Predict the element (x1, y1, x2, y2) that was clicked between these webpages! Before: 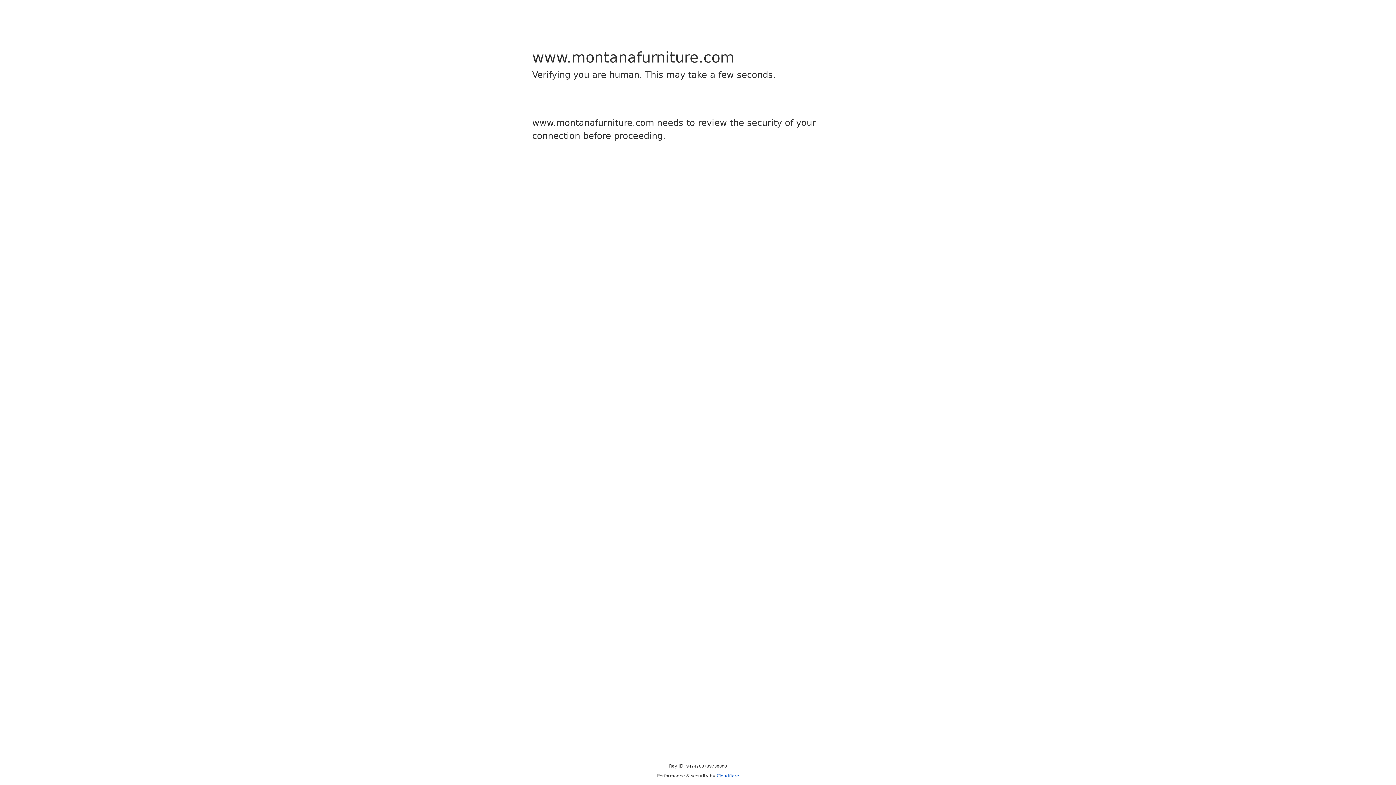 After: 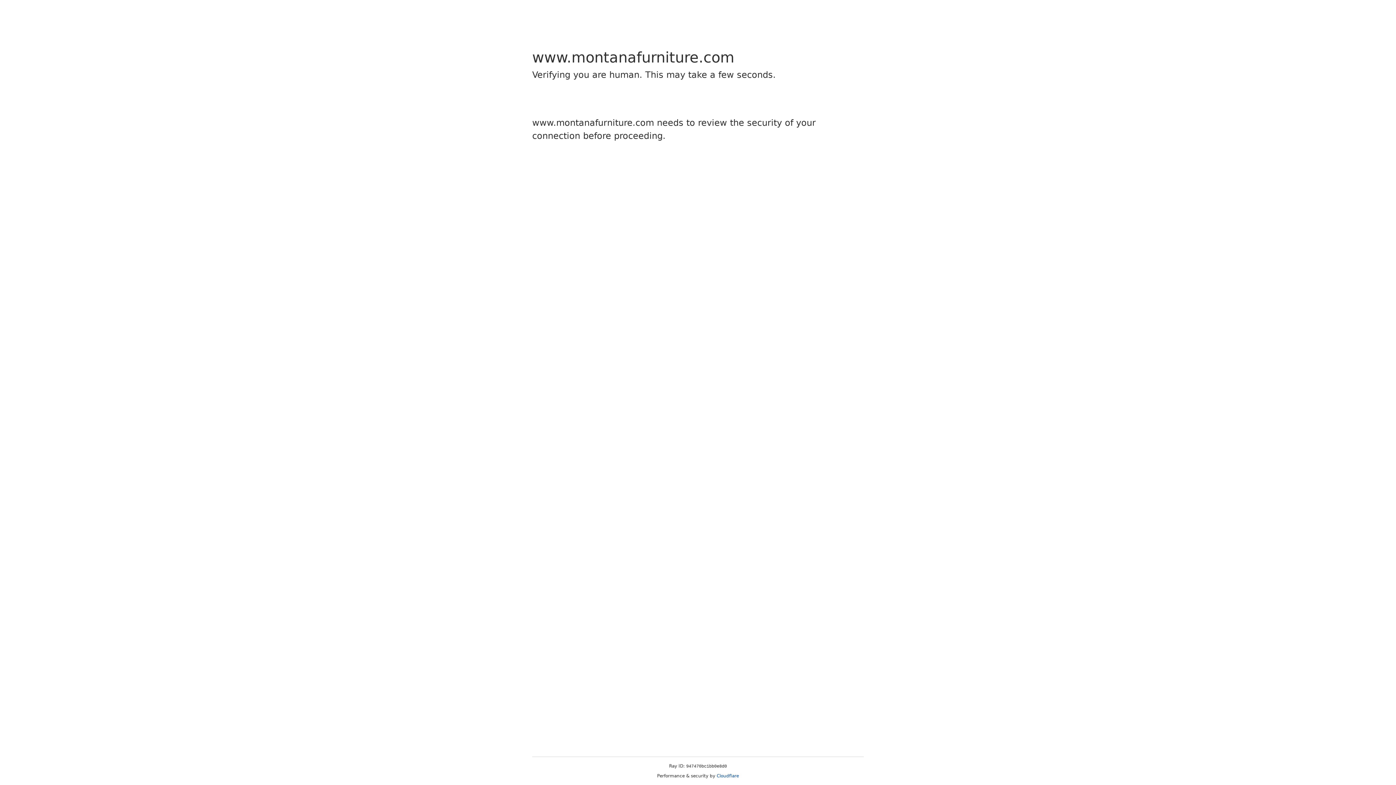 Action: label: Cloudflare bbox: (716, 773, 739, 778)